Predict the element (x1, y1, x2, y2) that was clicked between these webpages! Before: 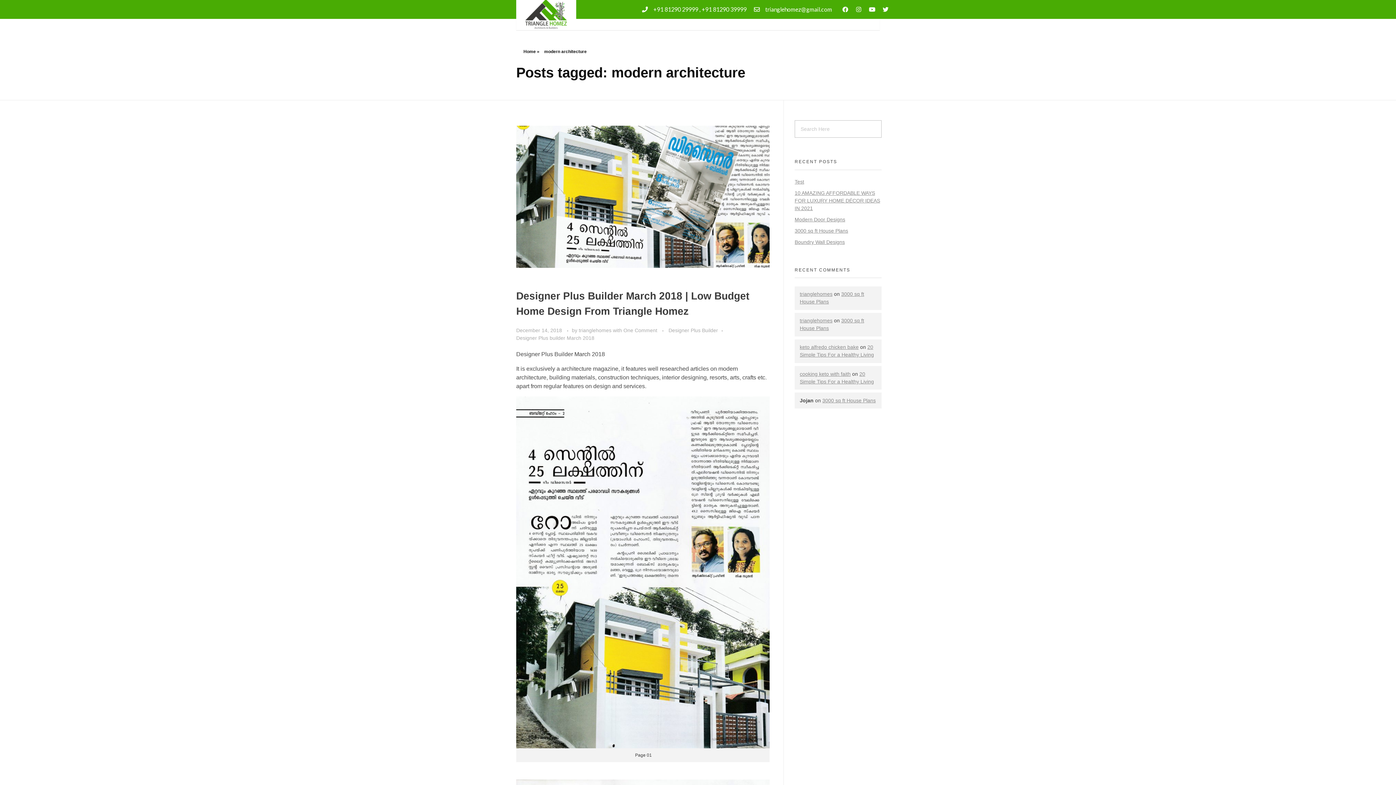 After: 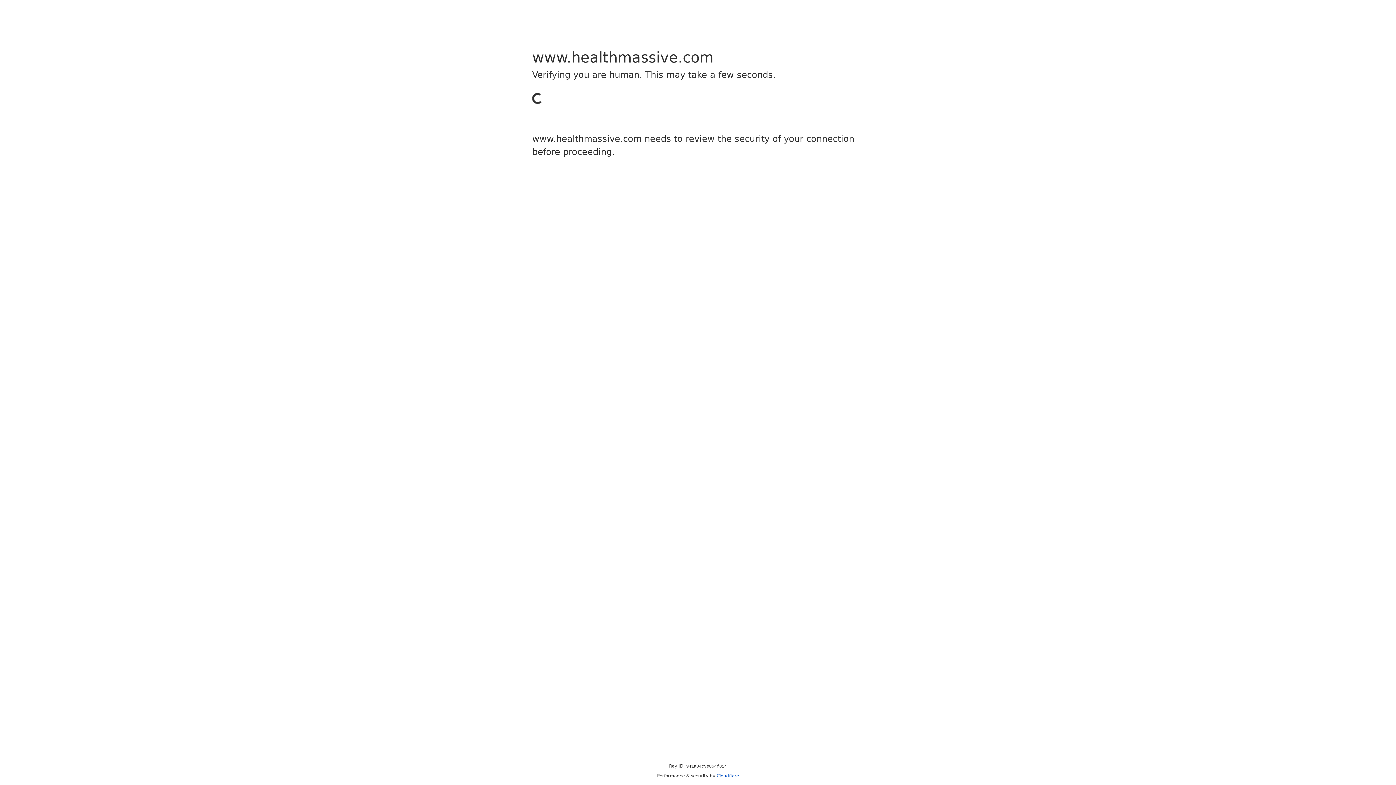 Action: label: cooking keto with faith bbox: (800, 371, 850, 376)